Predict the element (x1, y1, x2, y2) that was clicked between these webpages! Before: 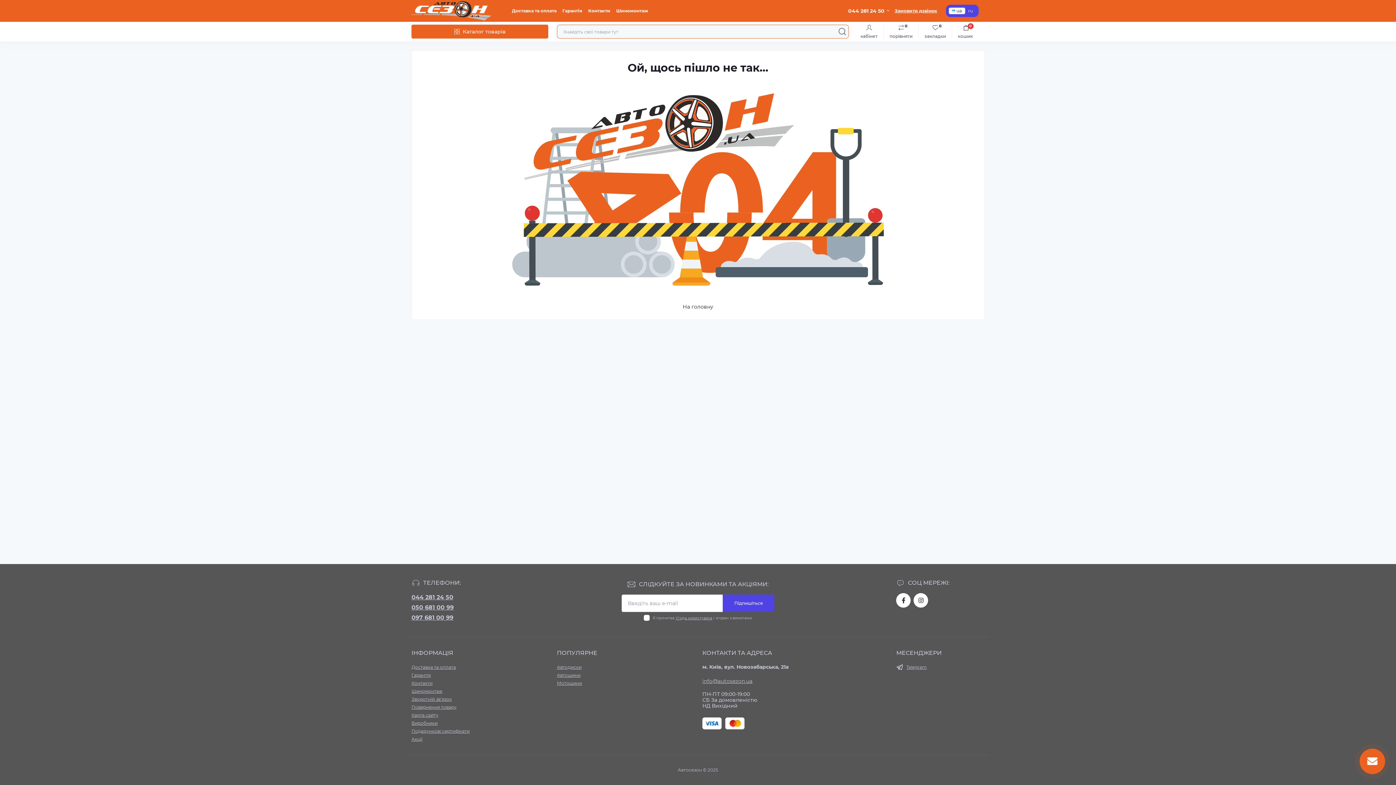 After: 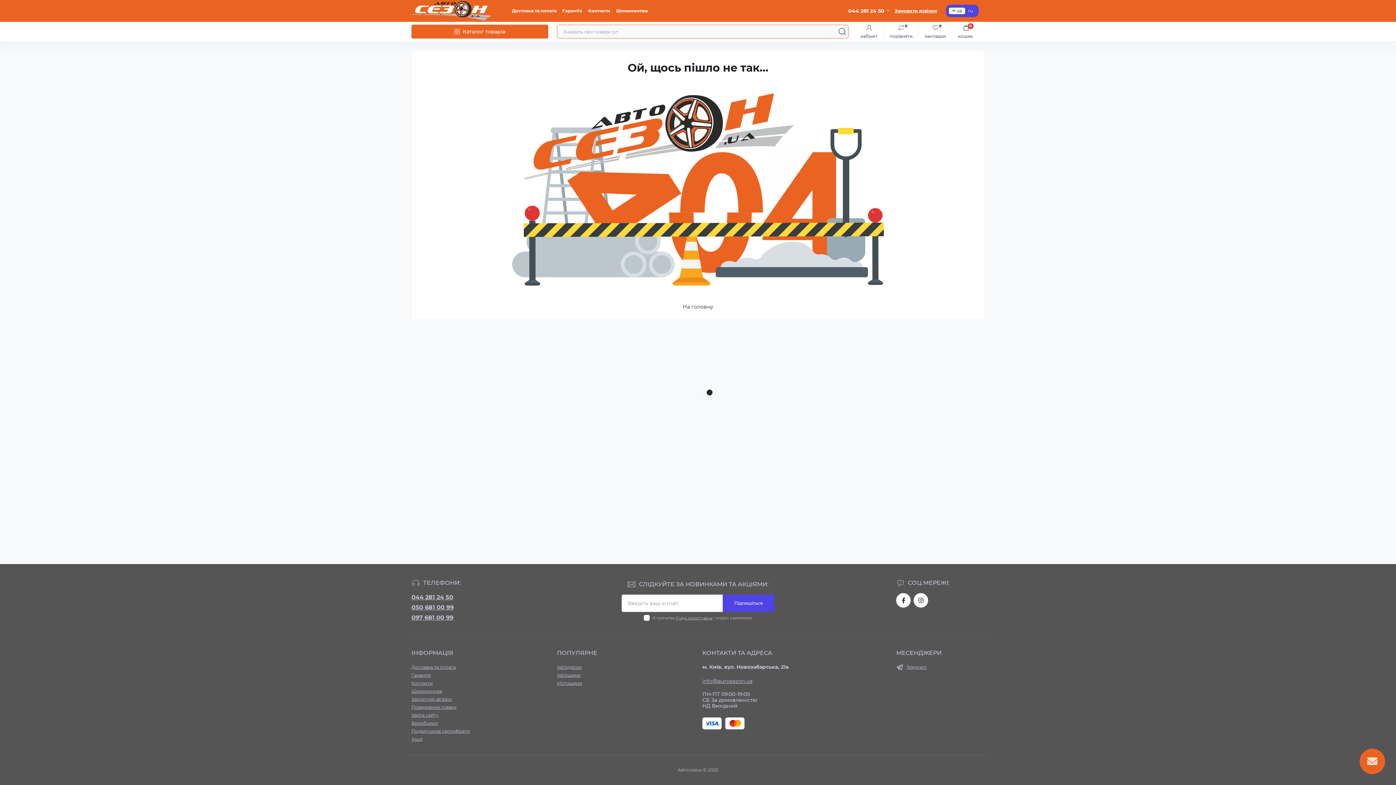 Action: bbox: (952, 24, 978, 38) label: кошик
0